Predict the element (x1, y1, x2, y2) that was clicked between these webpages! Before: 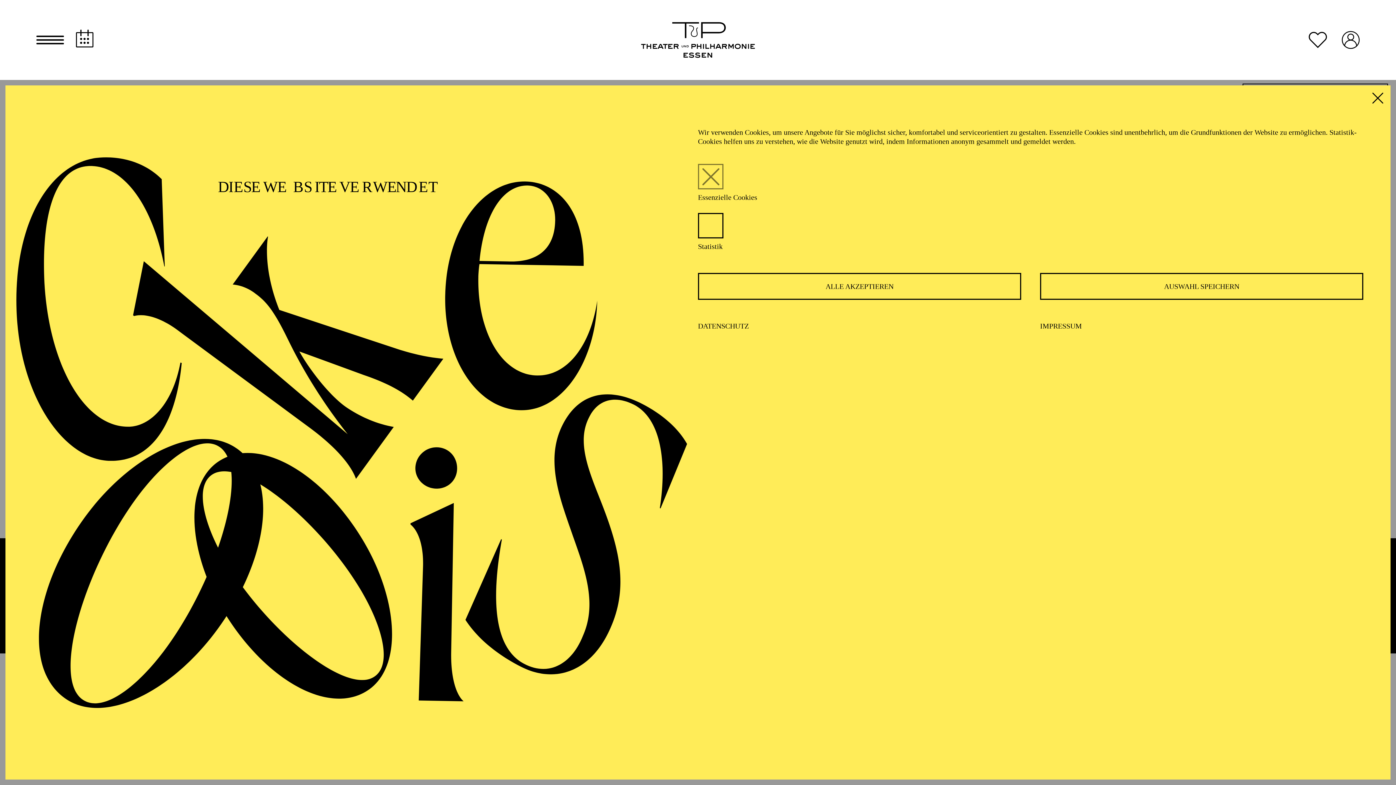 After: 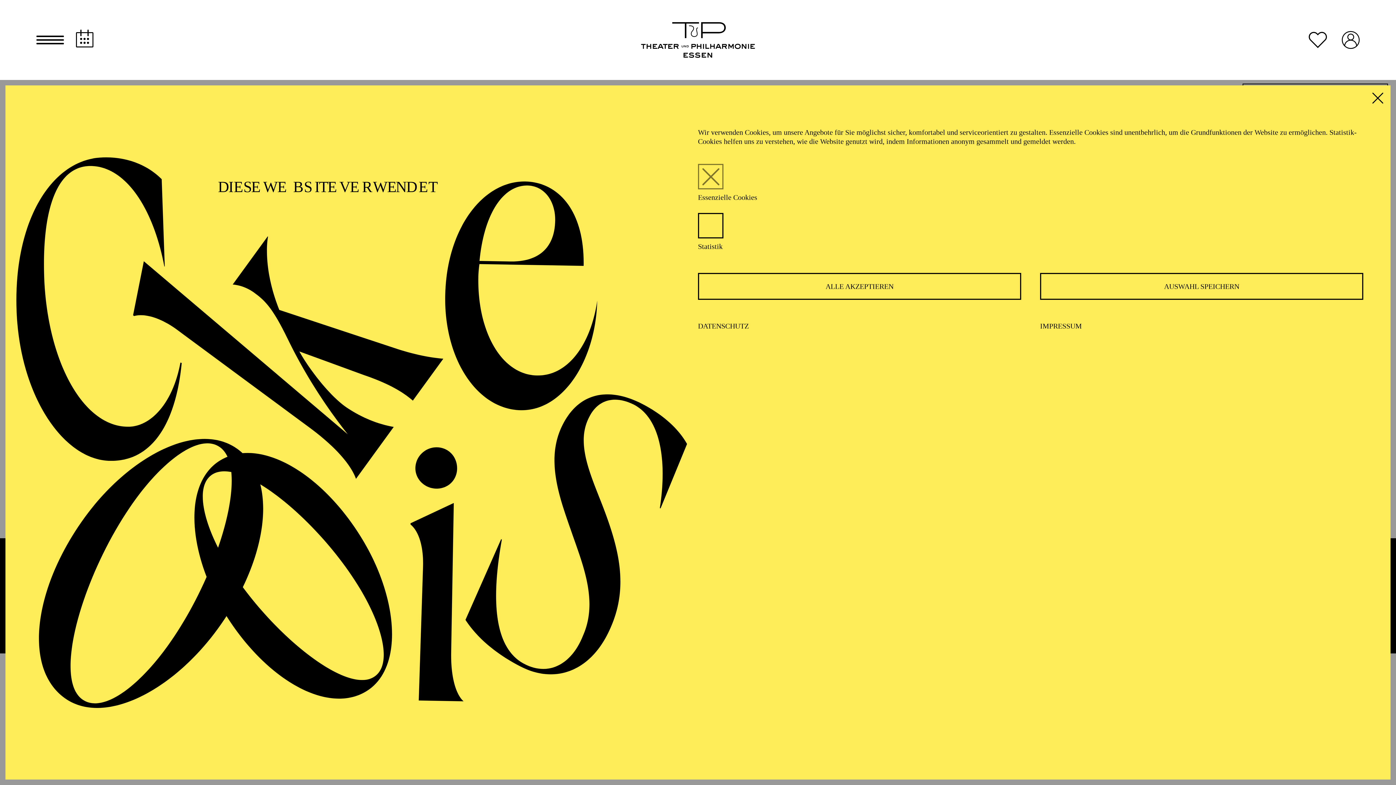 Action: label: IMPRESSUM bbox: (1040, 322, 1082, 330)